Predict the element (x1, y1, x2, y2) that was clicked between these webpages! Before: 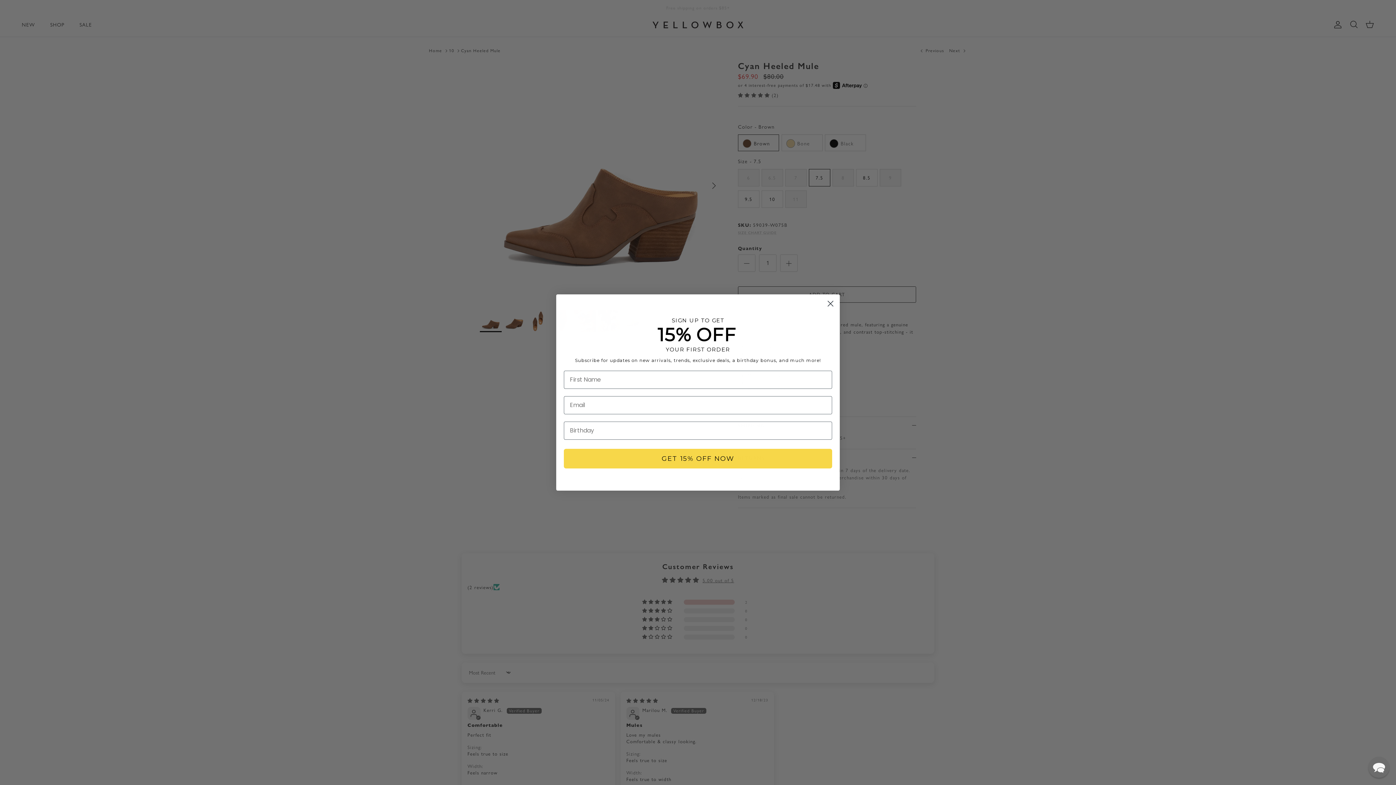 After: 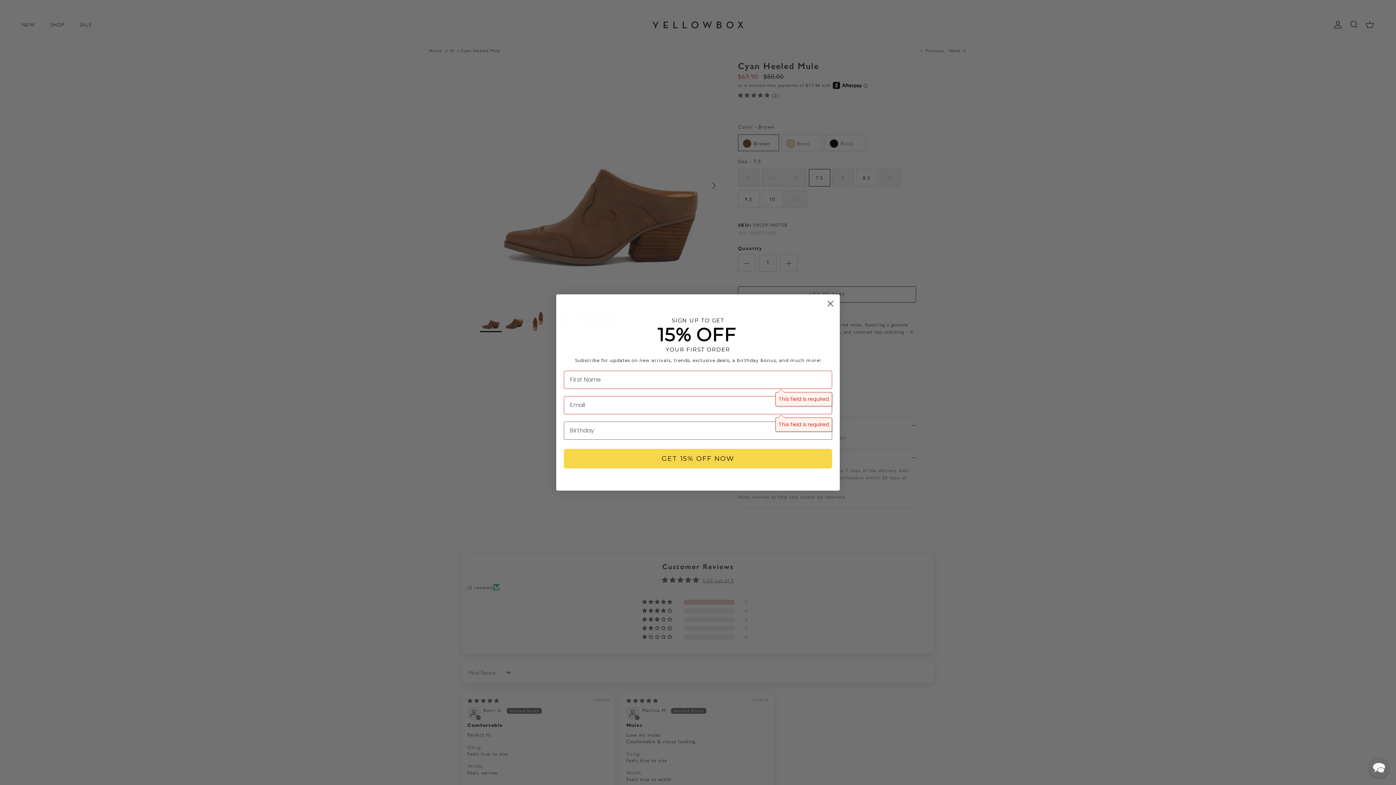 Action: bbox: (564, 449, 832, 469) label: GET 15% OFF NOW